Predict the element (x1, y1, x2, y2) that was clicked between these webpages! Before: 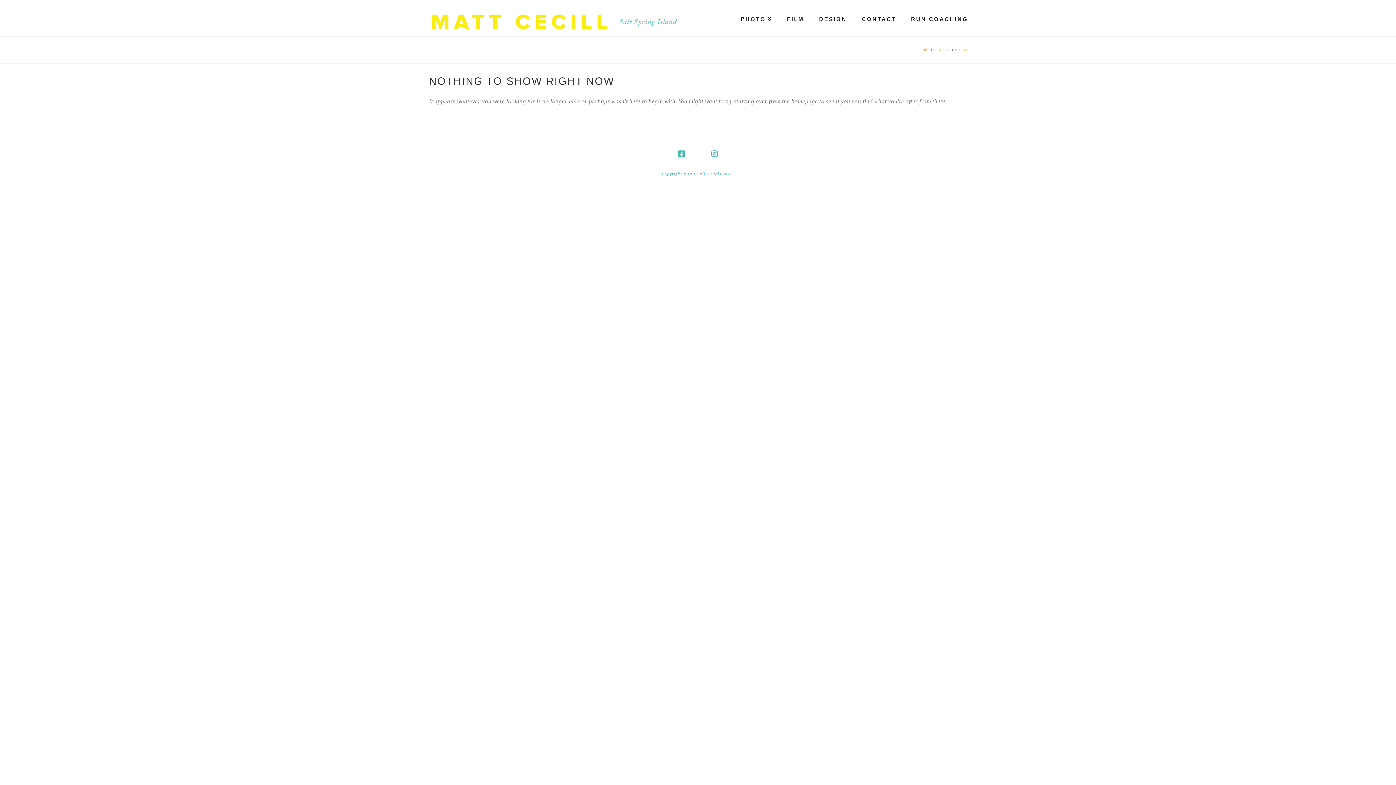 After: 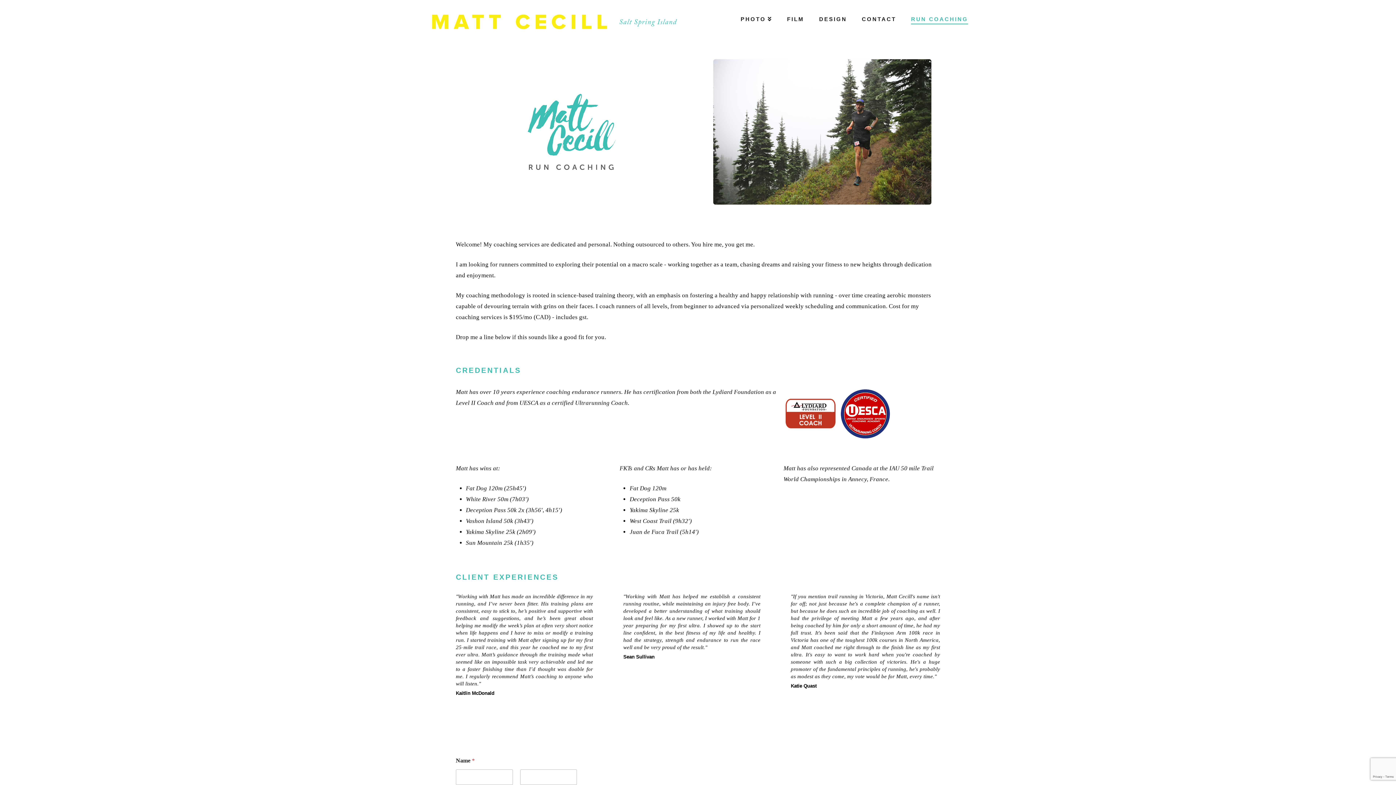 Action: label: RUN COACHING bbox: (903, 0, 967, 36)